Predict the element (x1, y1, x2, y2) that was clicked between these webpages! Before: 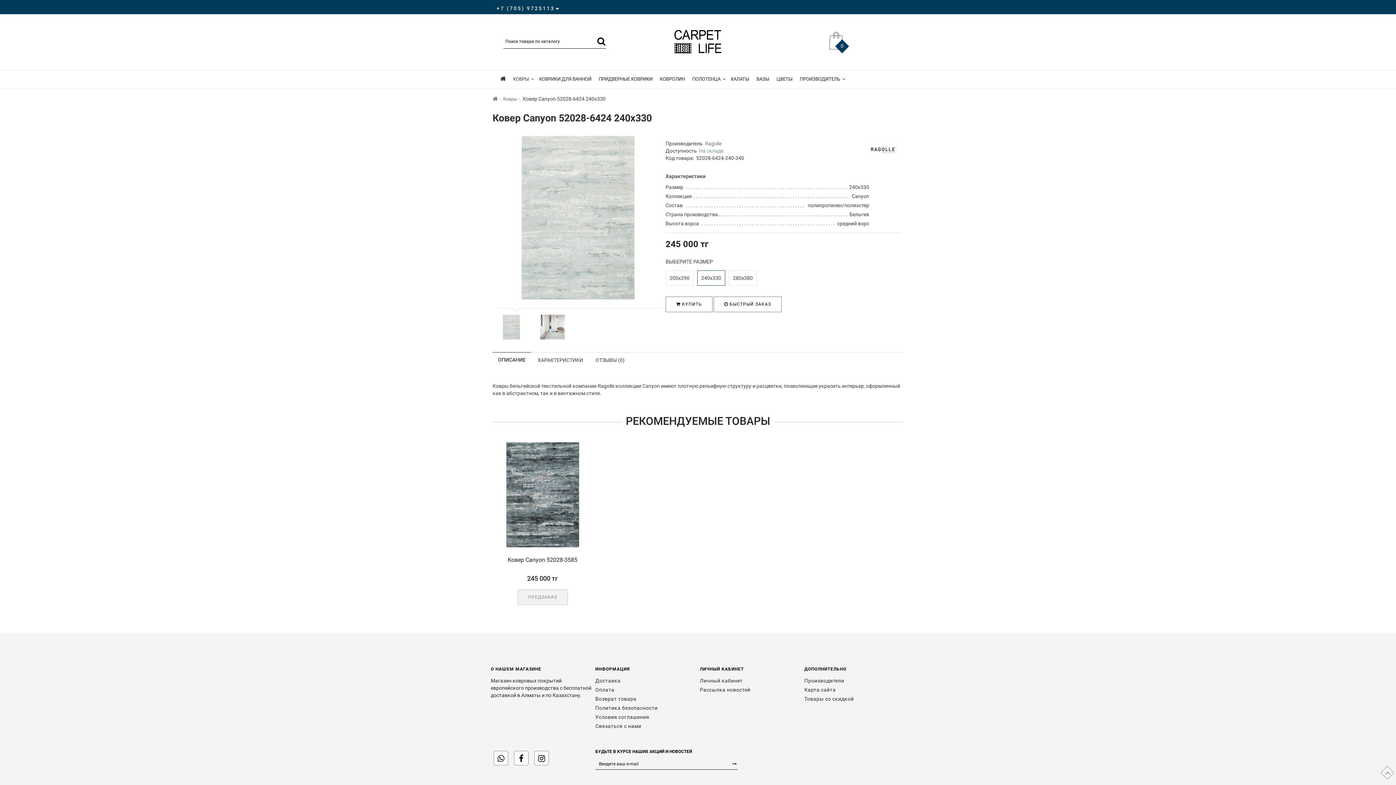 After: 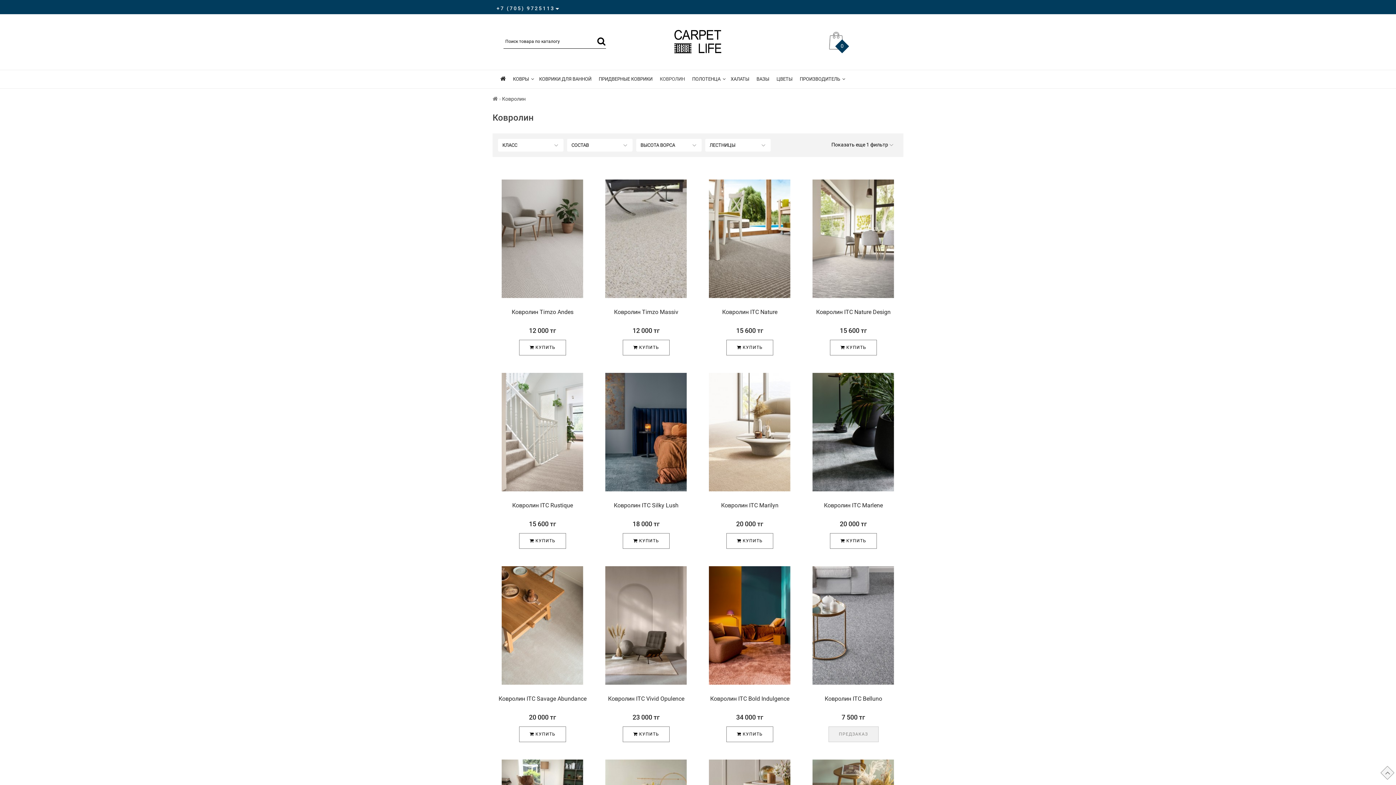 Action: label: КОВРОЛИН bbox: (656, 69, 688, 88)